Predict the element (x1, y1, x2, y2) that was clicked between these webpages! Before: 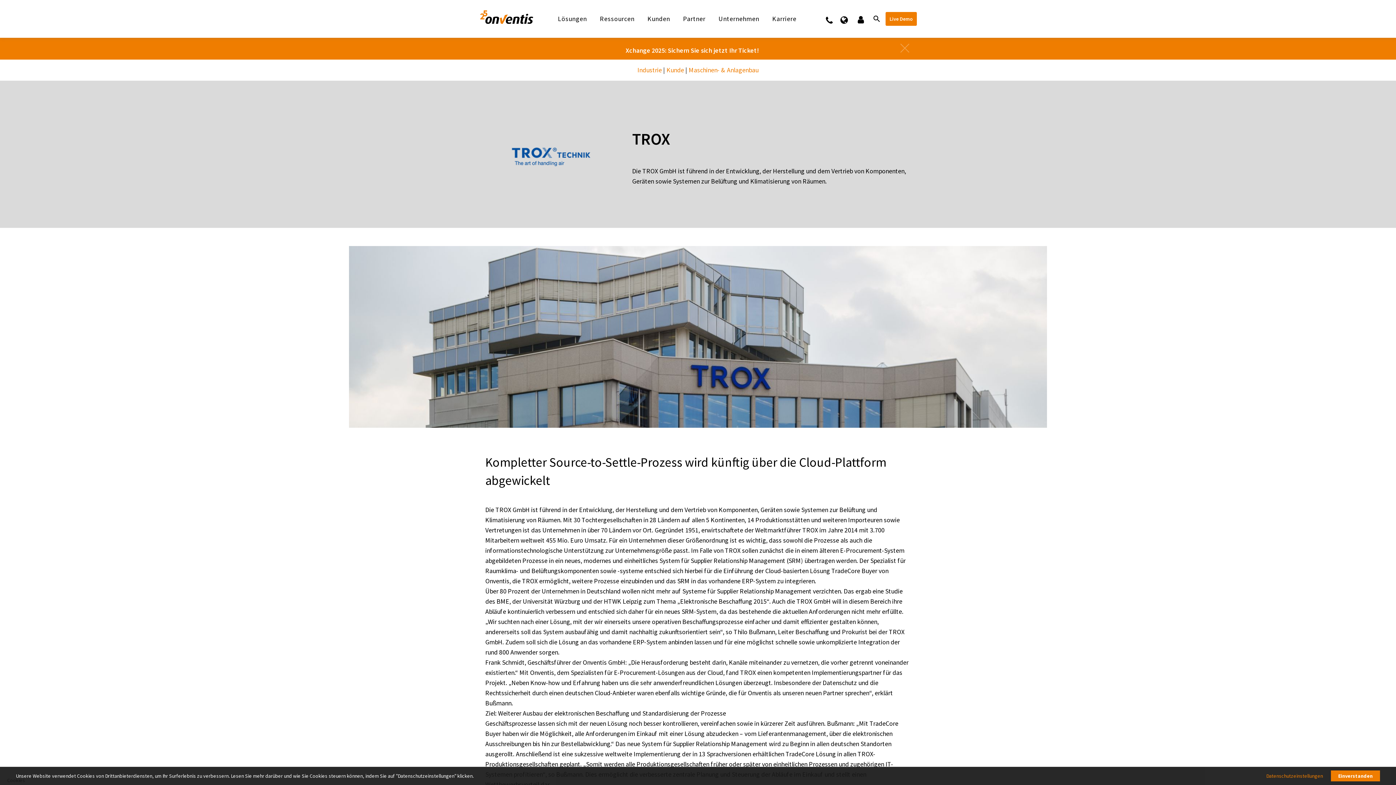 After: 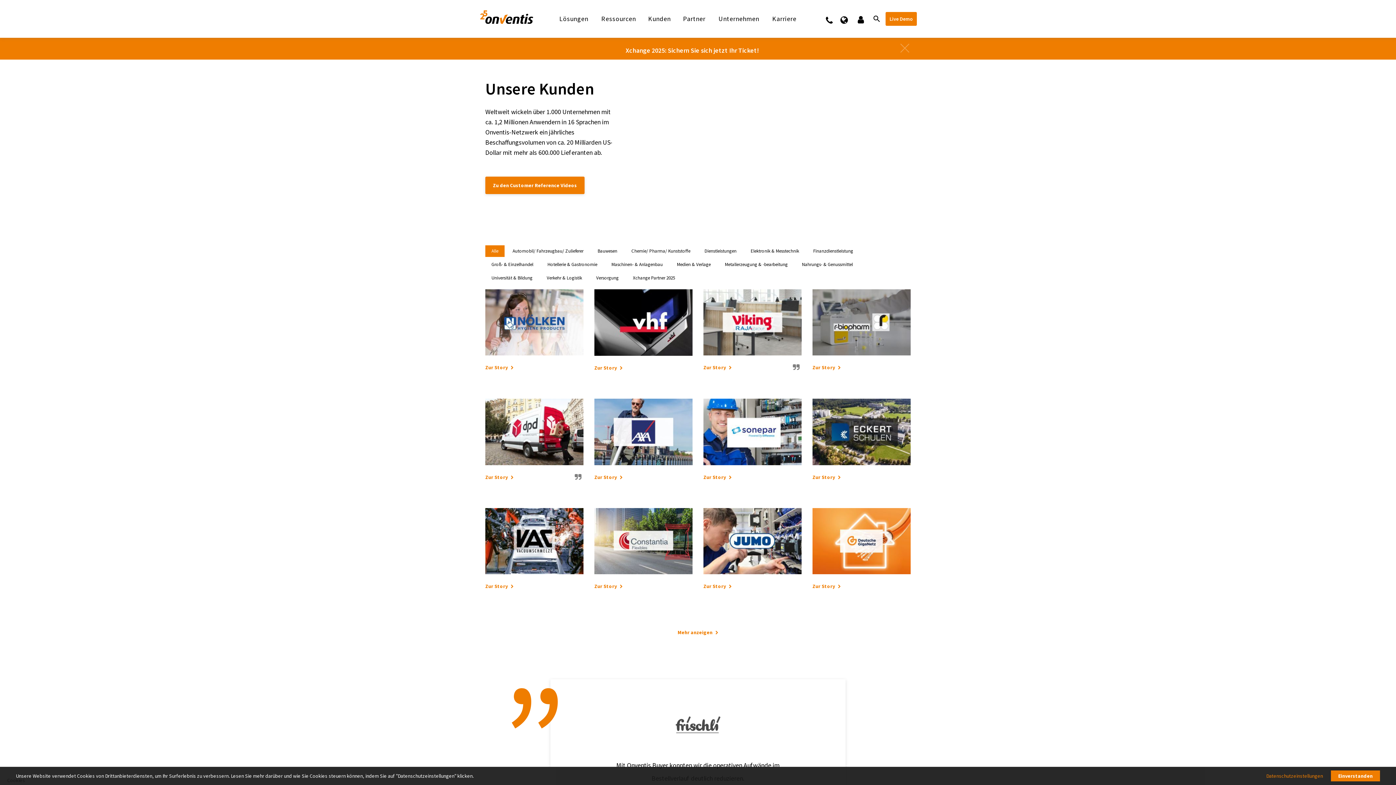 Action: label: Kunden bbox: (642, 14, 675, 22)